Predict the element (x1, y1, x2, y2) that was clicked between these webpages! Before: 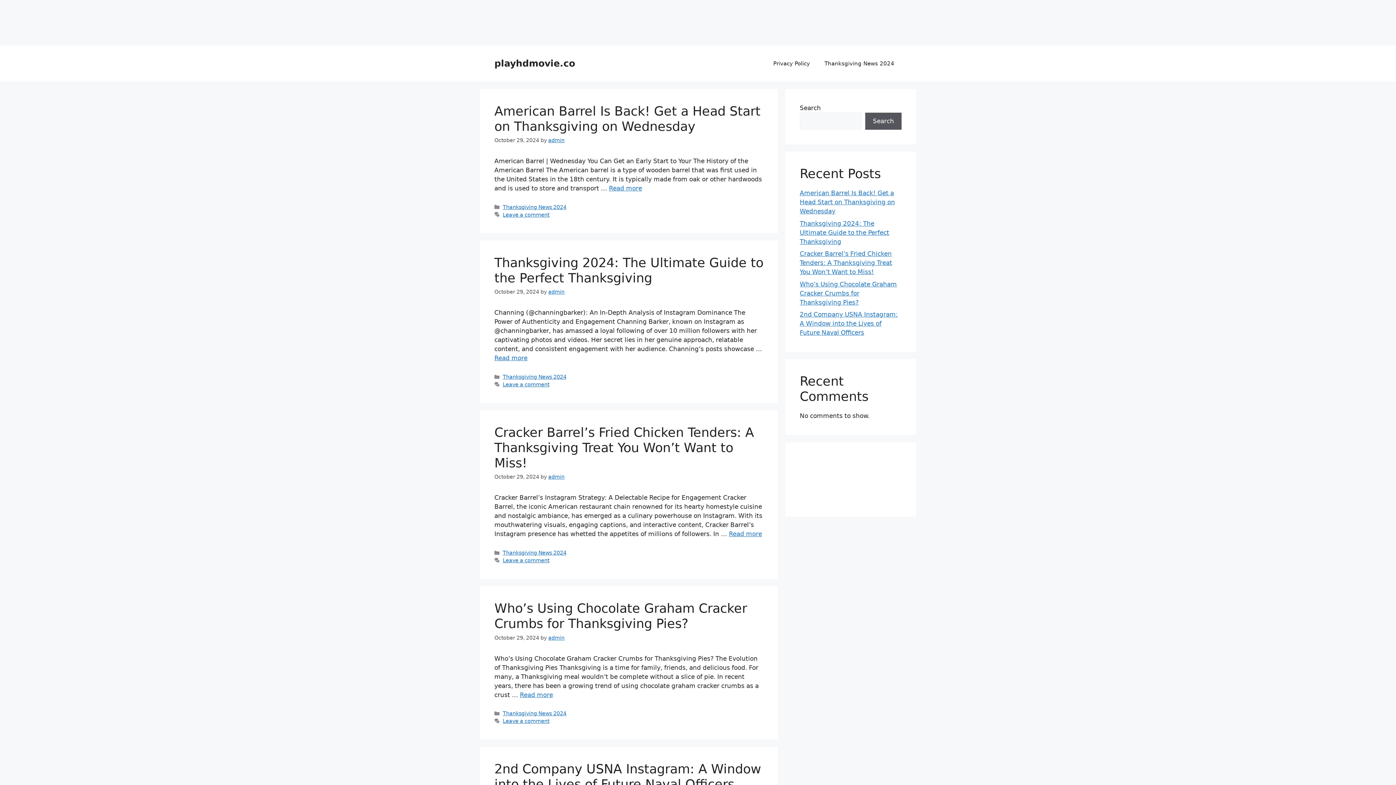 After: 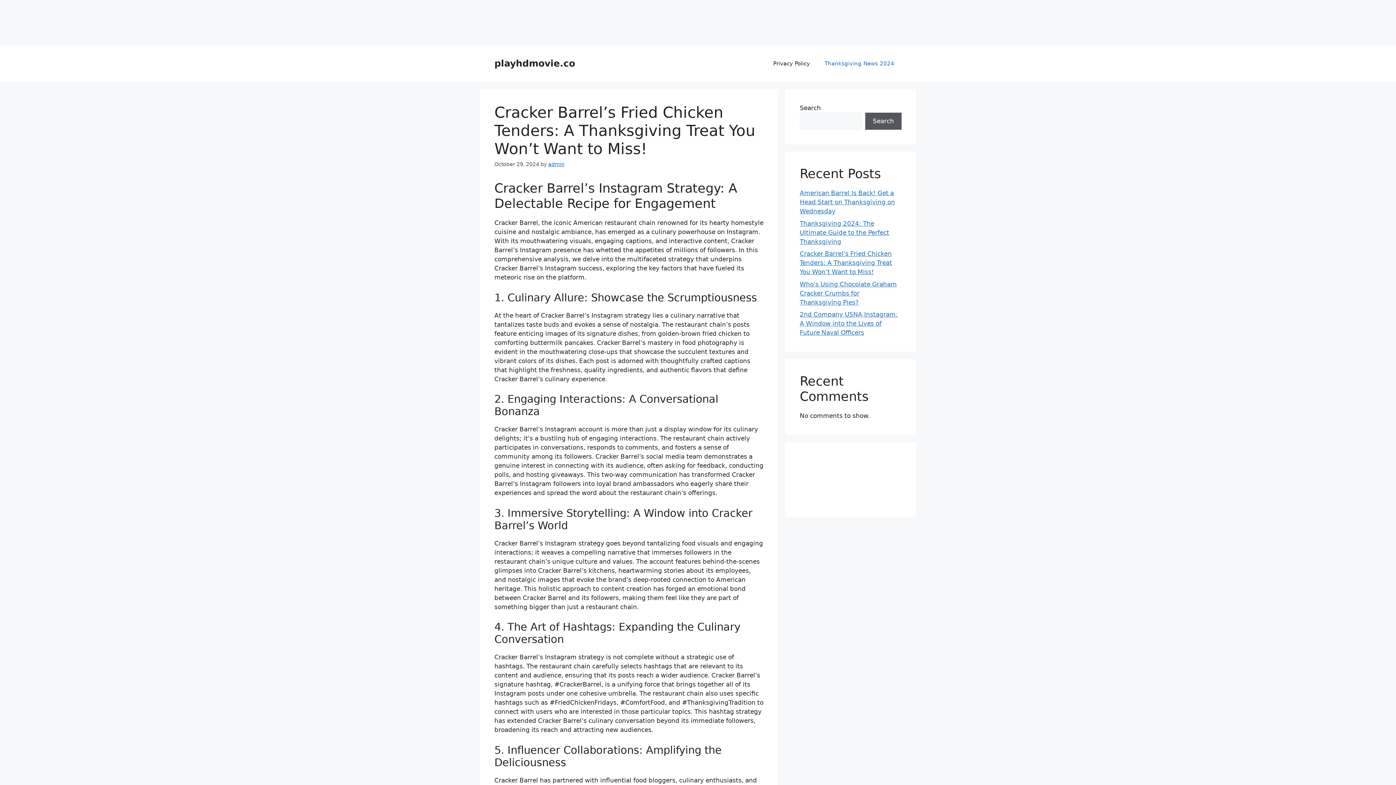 Action: label: Cracker Barrel’s Fried Chicken Tenders: A Thanksgiving Treat You Won’t Want to Miss! bbox: (494, 425, 754, 470)